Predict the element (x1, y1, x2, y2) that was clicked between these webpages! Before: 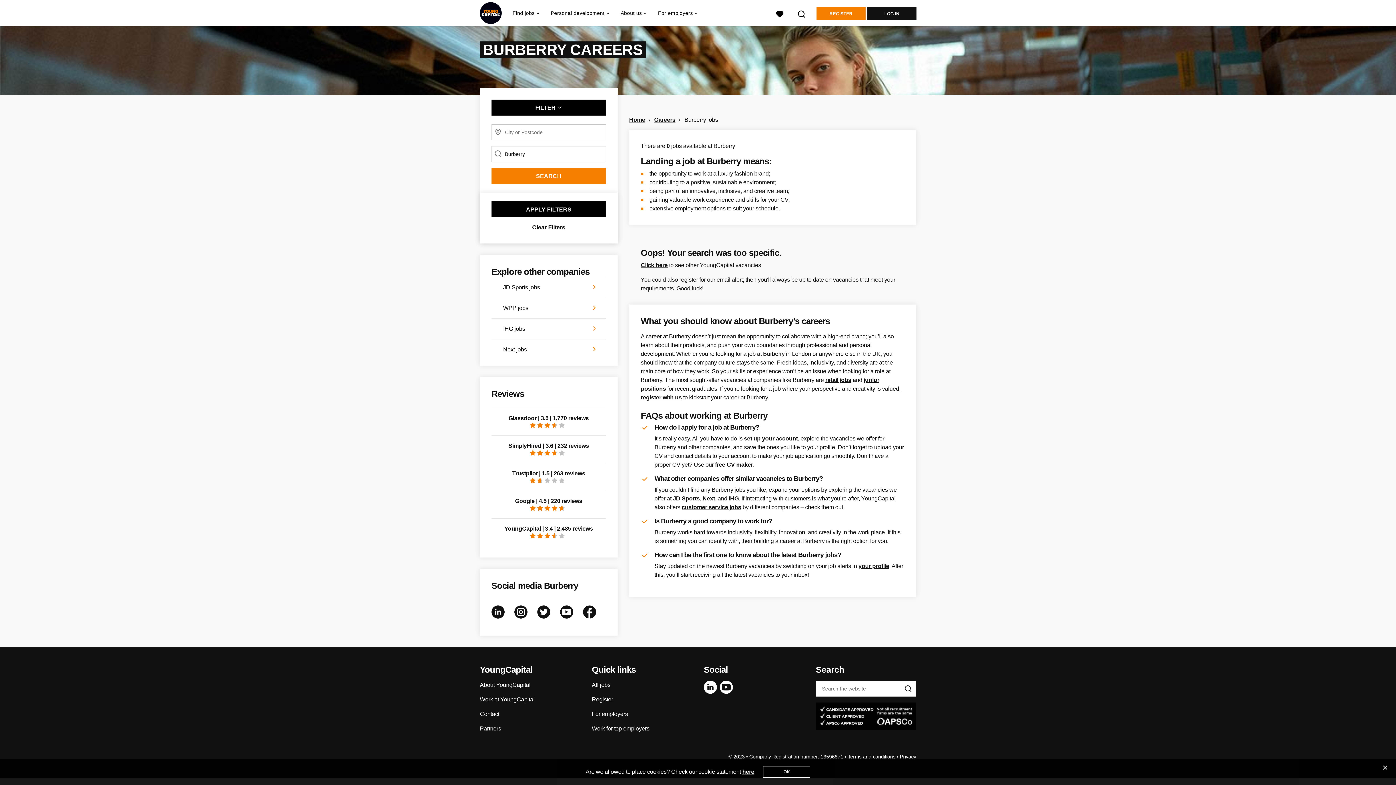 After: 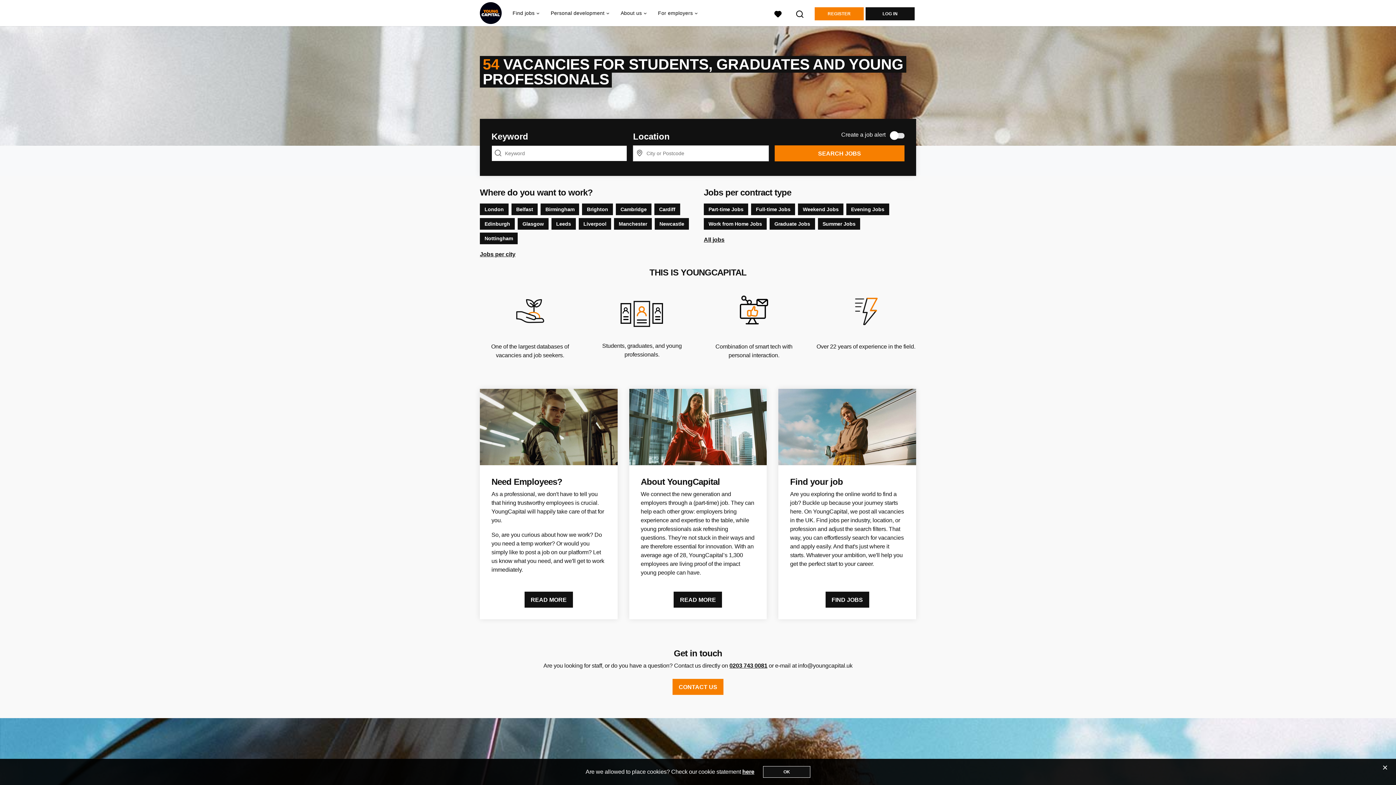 Action: bbox: (480, 2, 501, 24)